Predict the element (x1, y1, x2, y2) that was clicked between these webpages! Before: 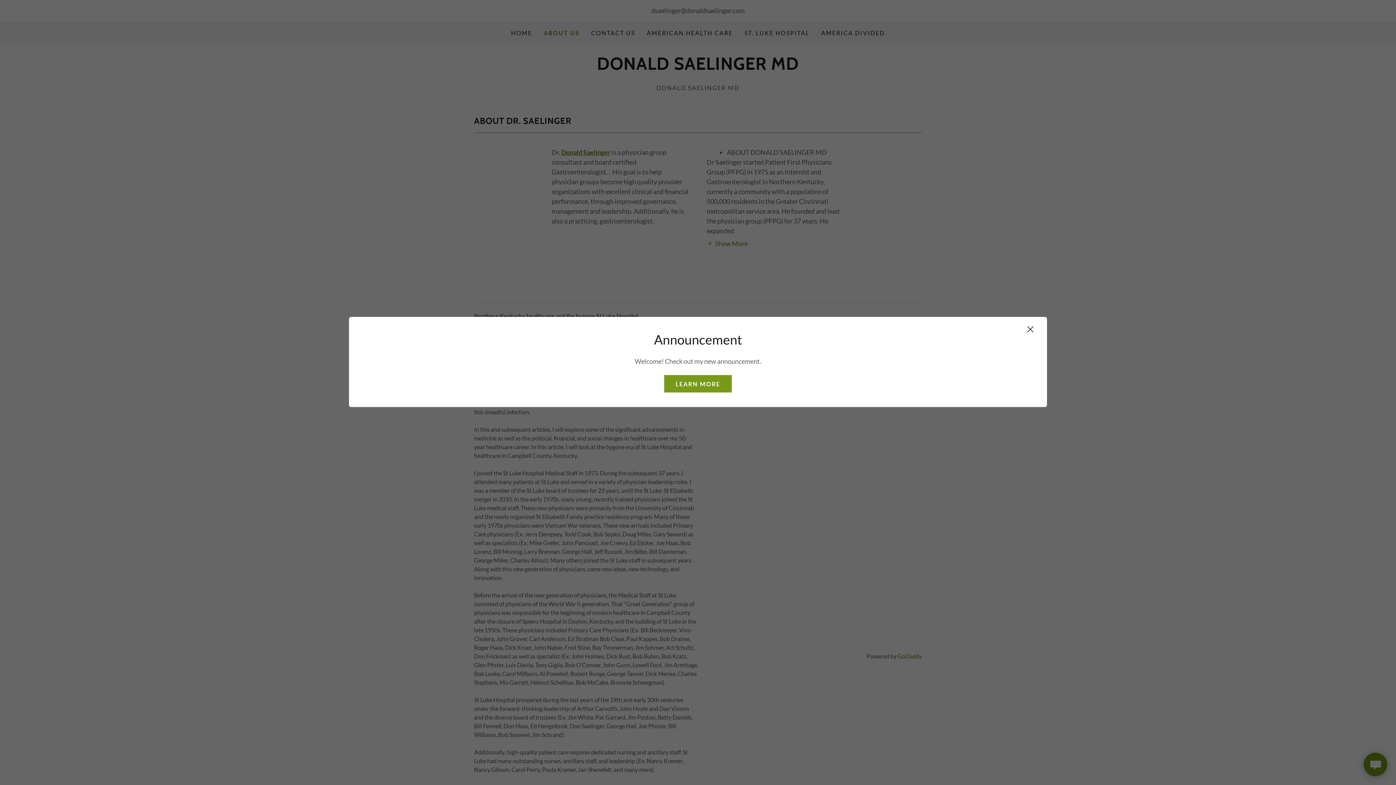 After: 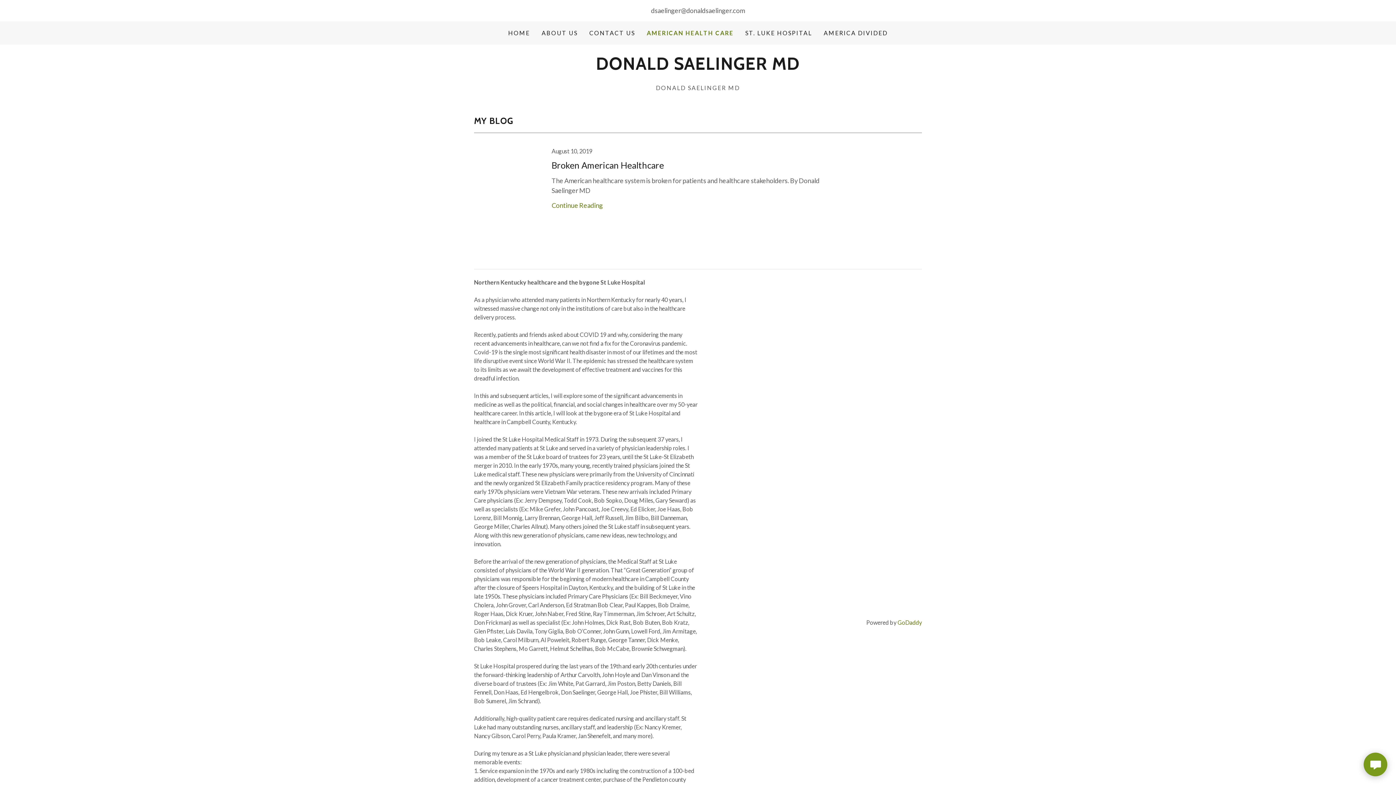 Action: bbox: (664, 375, 732, 392) label: LEARN MORE